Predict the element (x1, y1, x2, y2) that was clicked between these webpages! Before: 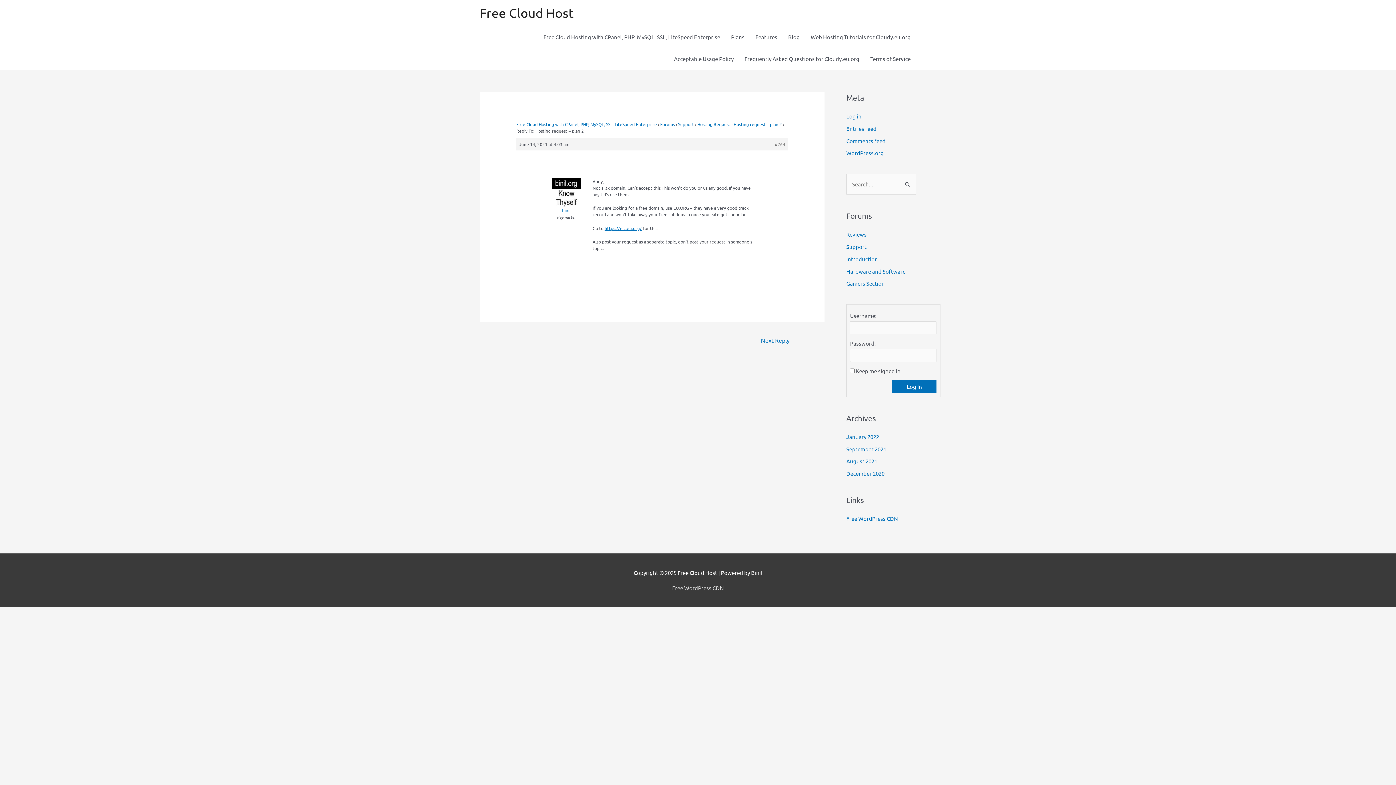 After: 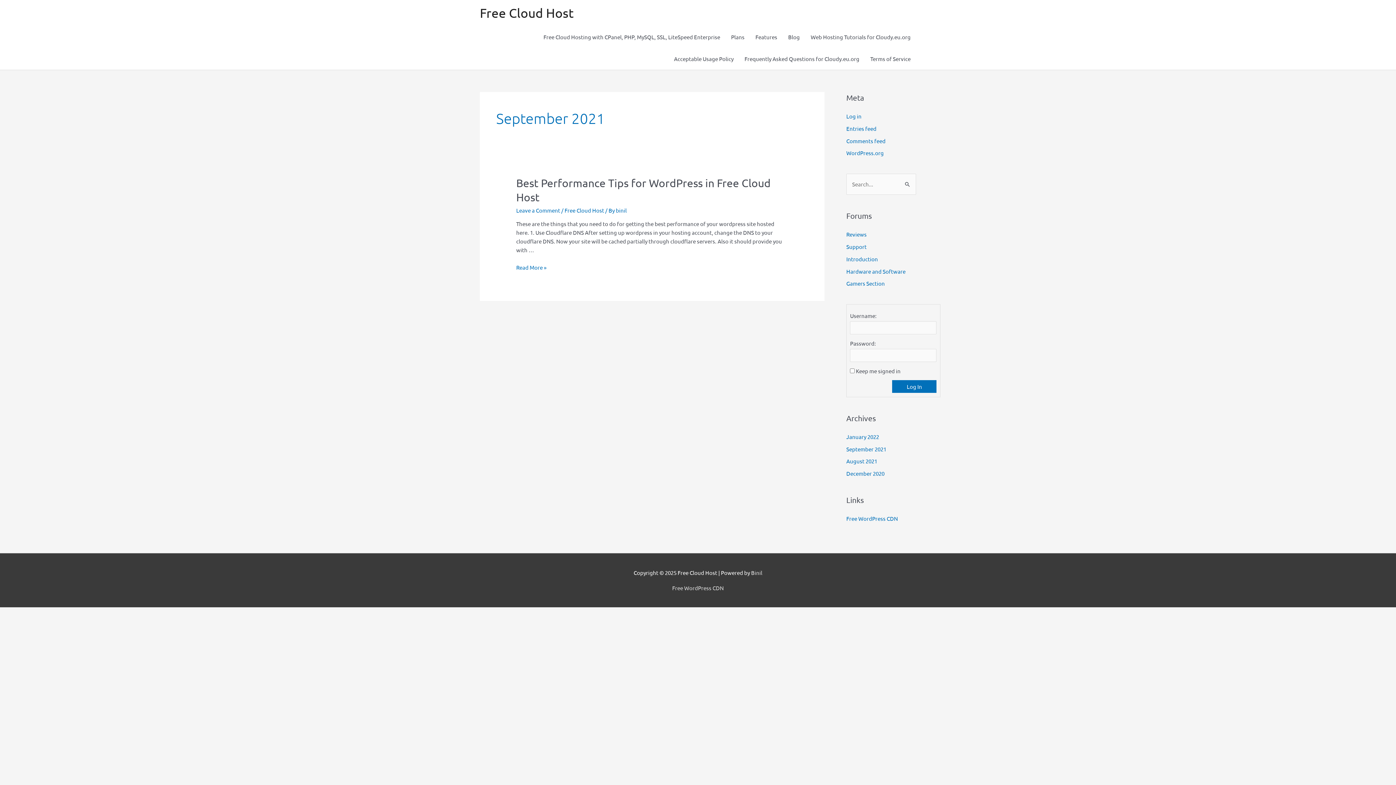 Action: label: September 2021 bbox: (846, 445, 886, 452)